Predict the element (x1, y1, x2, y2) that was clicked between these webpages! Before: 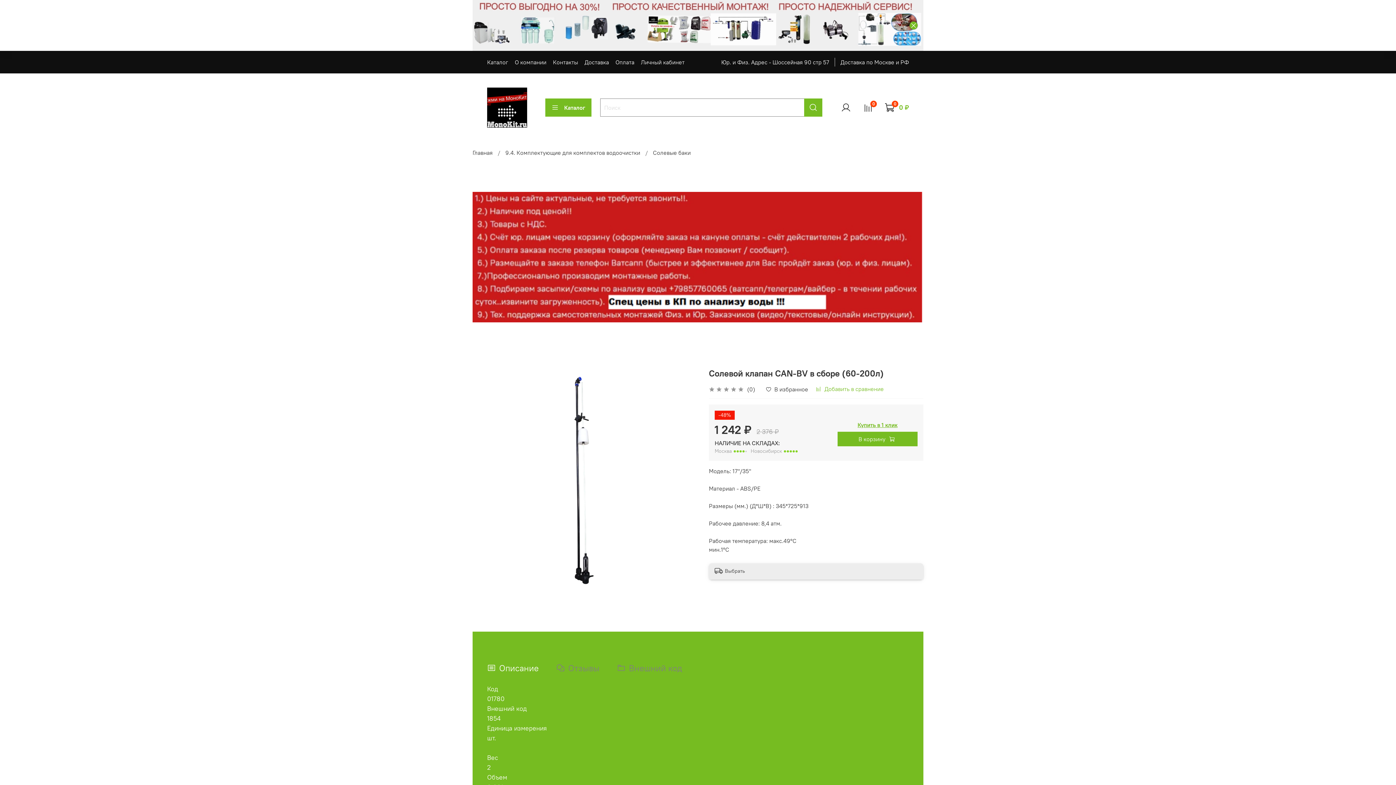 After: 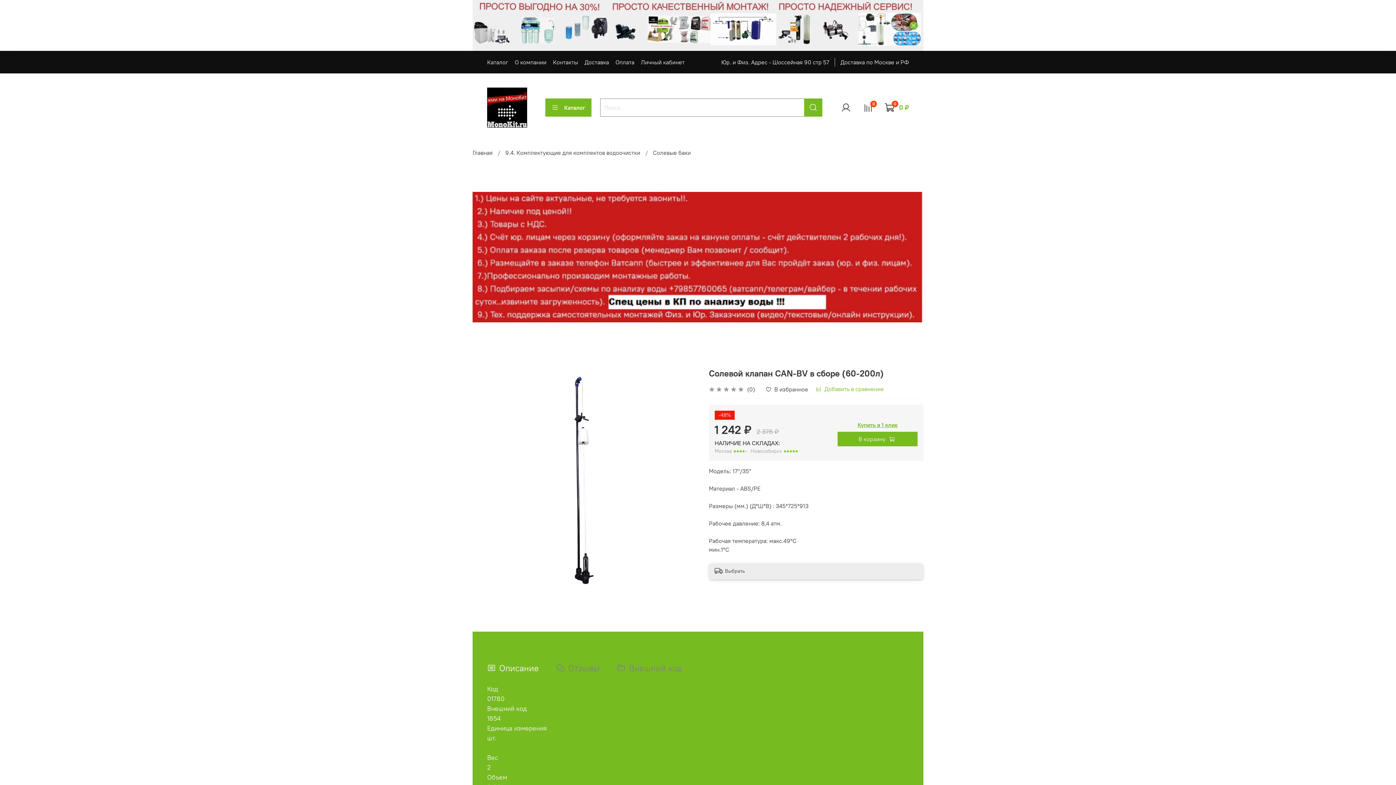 Action: bbox: (840, 58, 909, 65) label: Доставка по Москве и РФ